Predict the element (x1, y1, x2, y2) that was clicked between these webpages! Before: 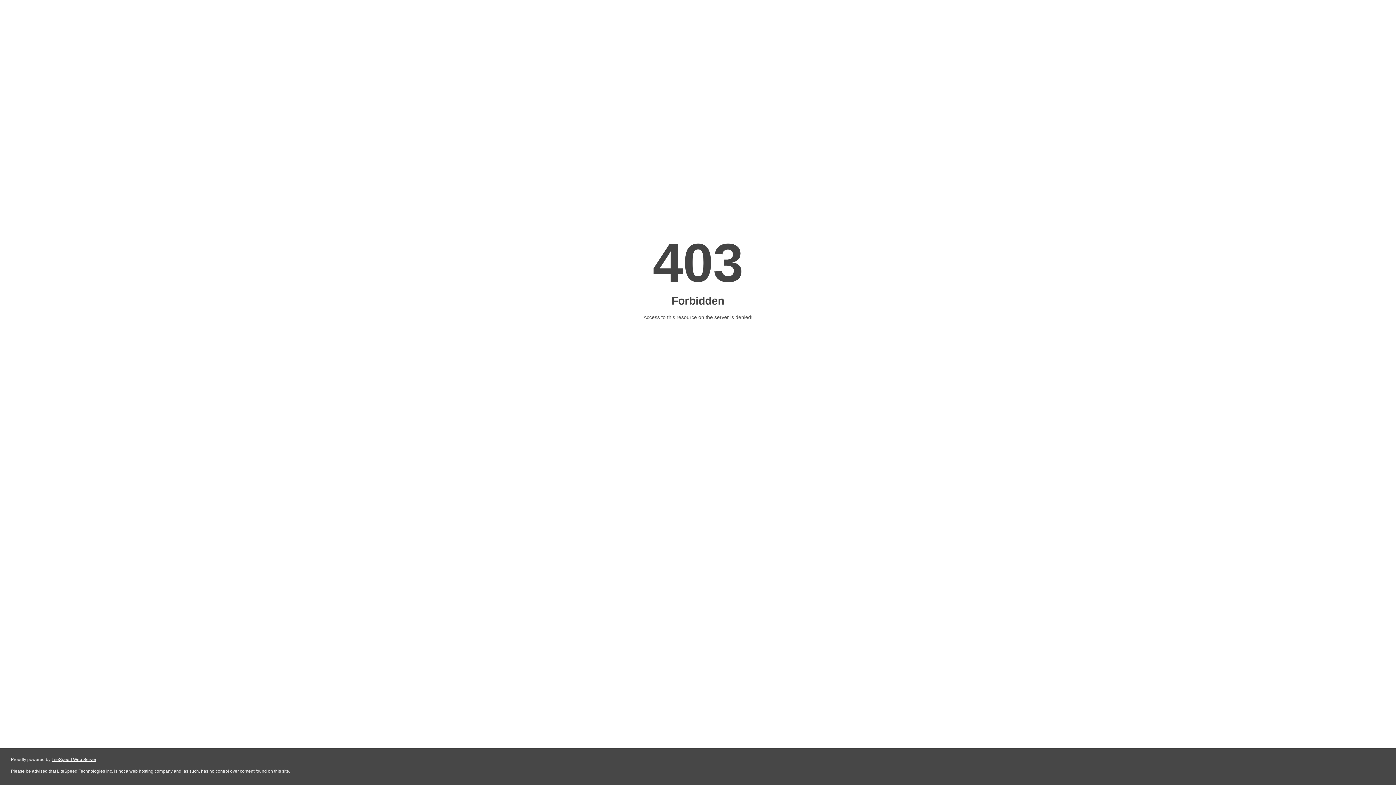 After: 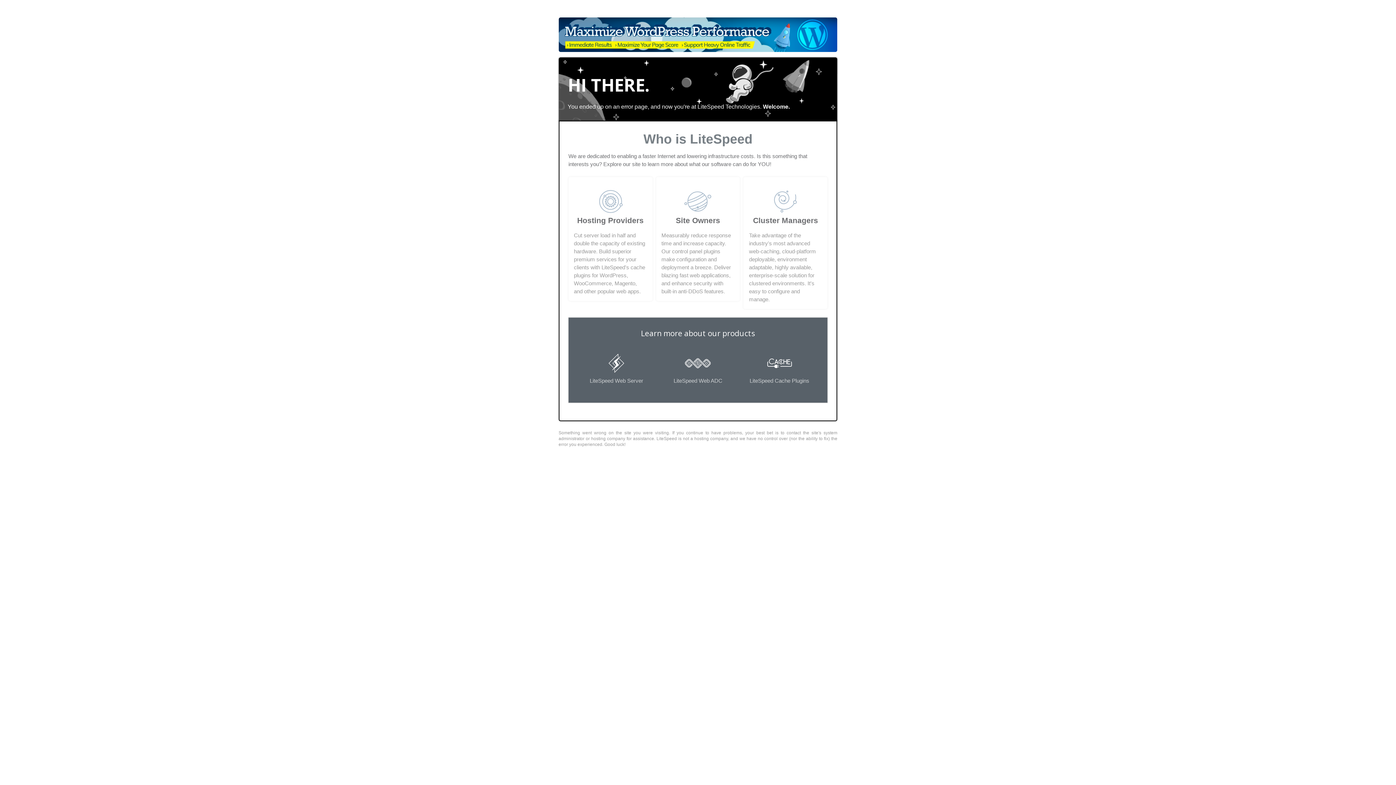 Action: label: LiteSpeed Web Server bbox: (51, 757, 96, 762)